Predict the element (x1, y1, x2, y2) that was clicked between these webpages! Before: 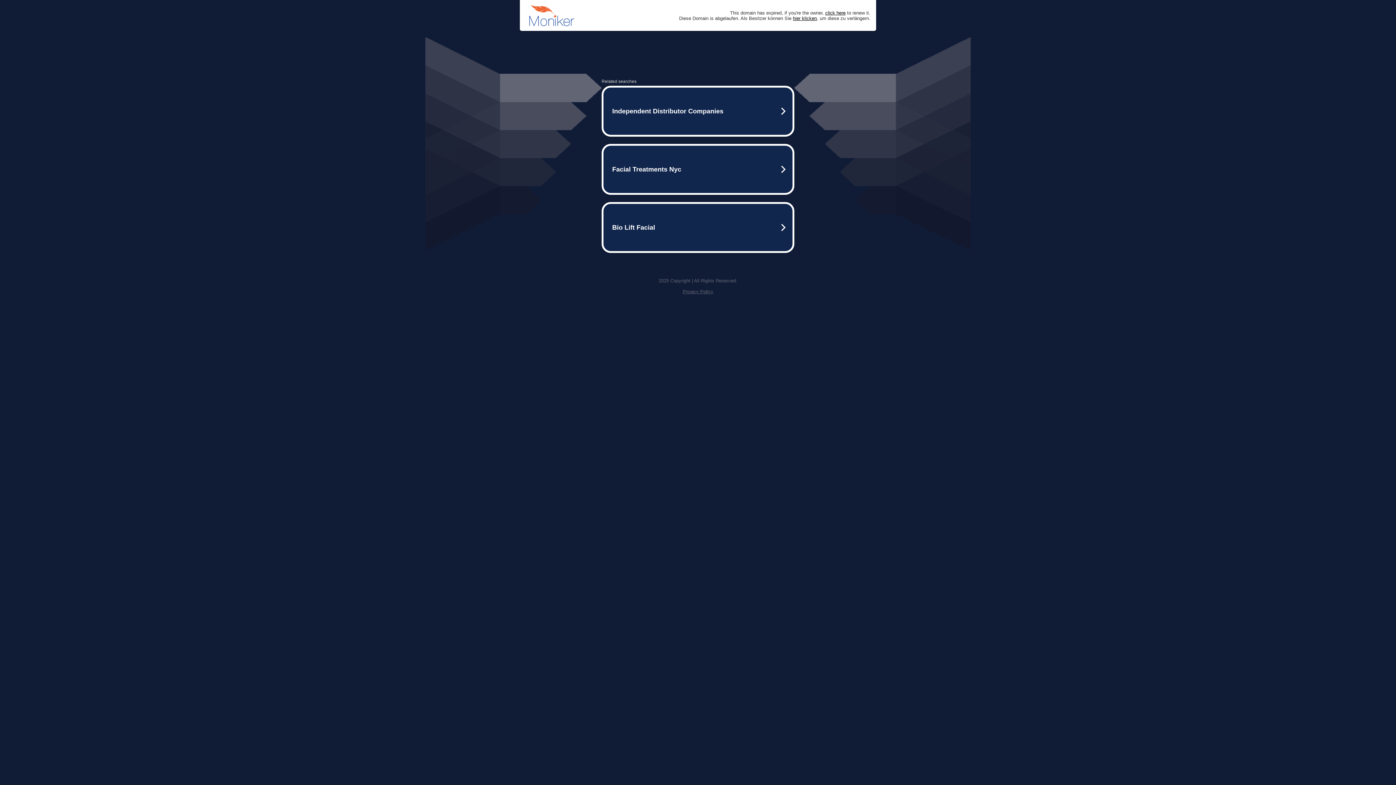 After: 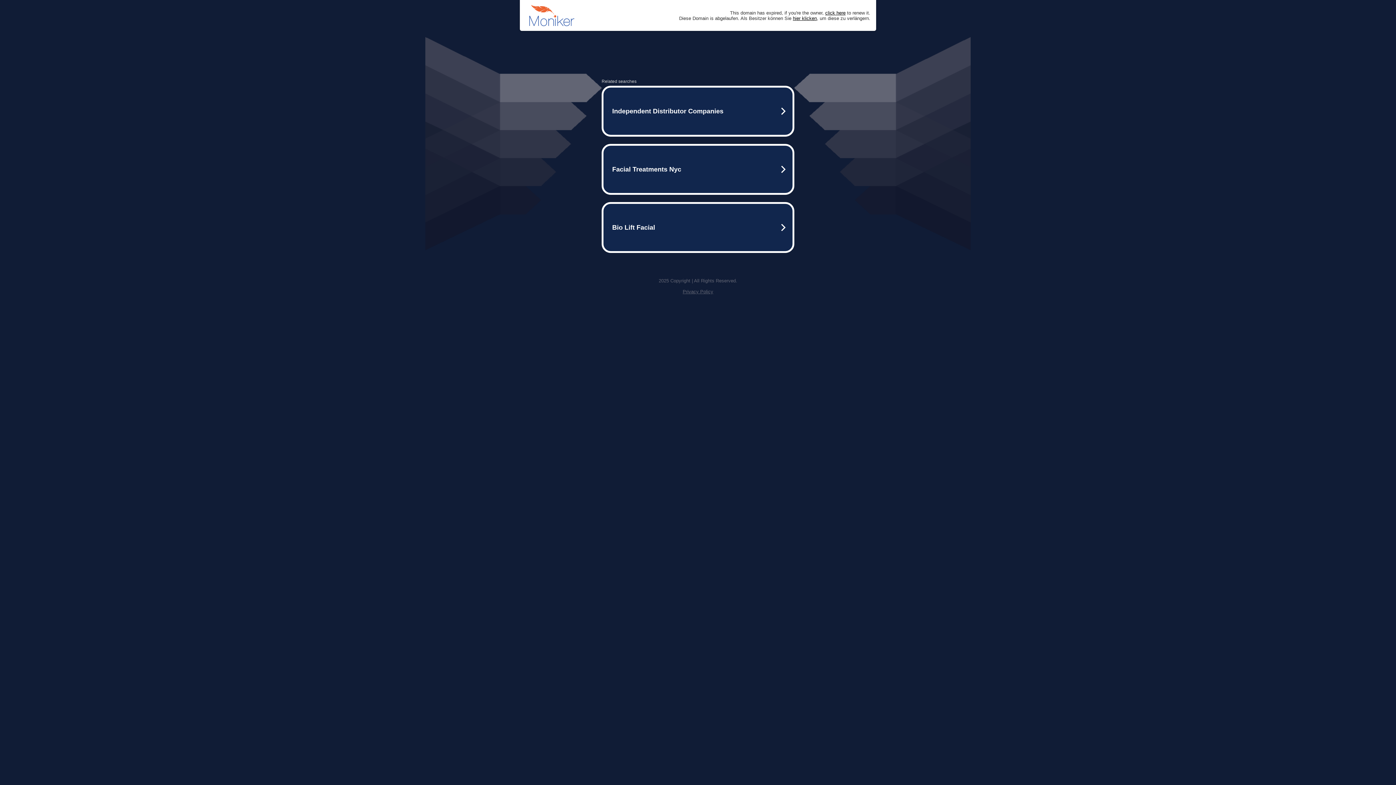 Action: label: Privacy Policy bbox: (682, 289, 713, 294)